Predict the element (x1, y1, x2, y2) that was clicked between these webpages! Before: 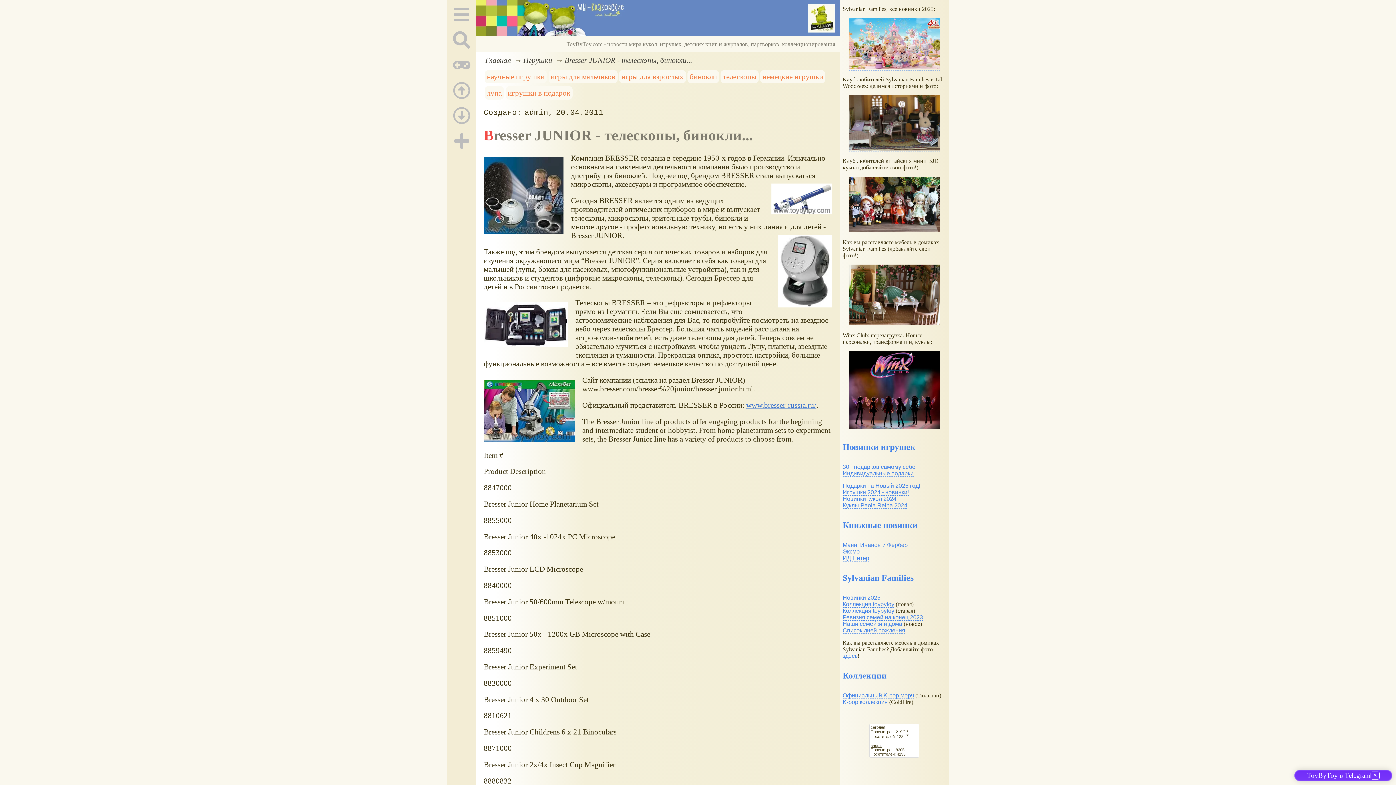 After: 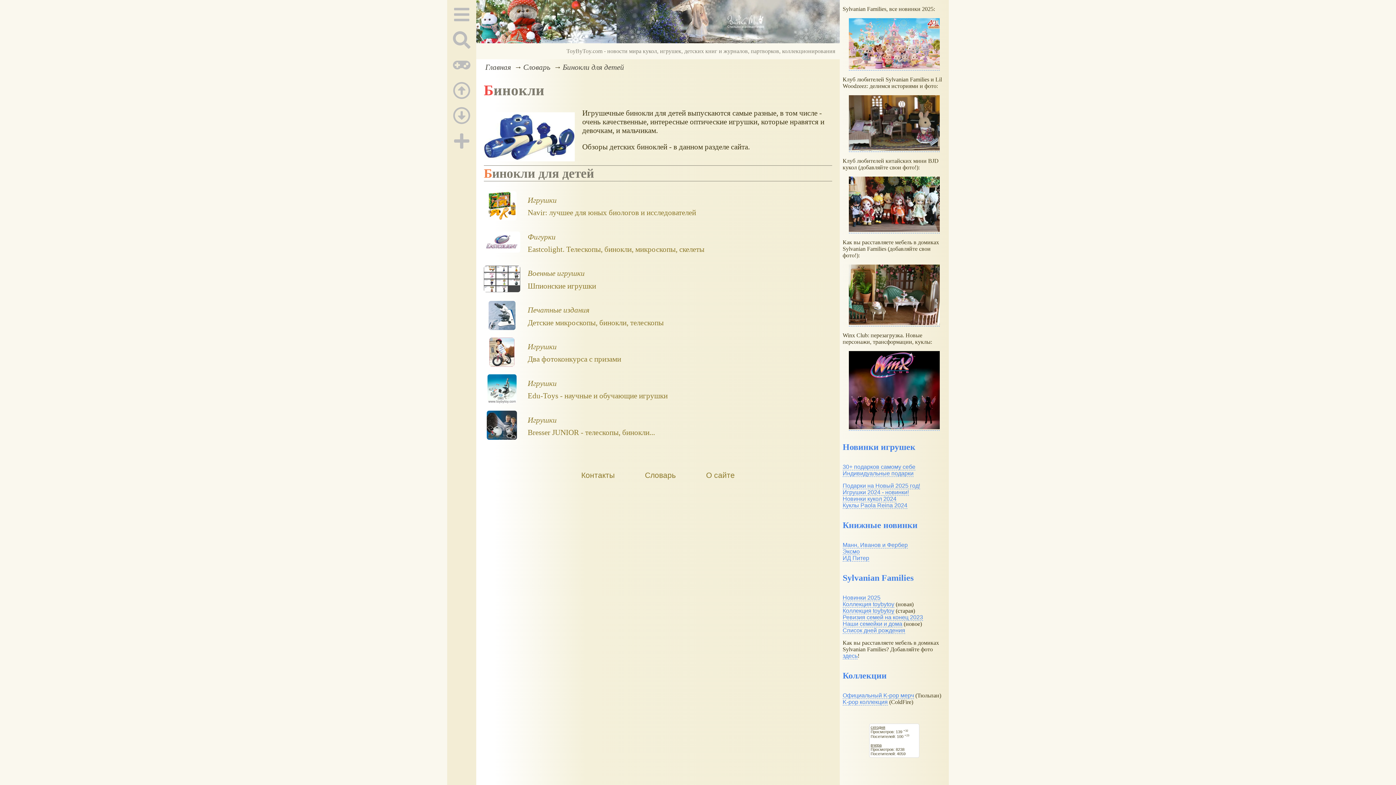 Action: label: бинокли bbox: (689, 72, 717, 80)